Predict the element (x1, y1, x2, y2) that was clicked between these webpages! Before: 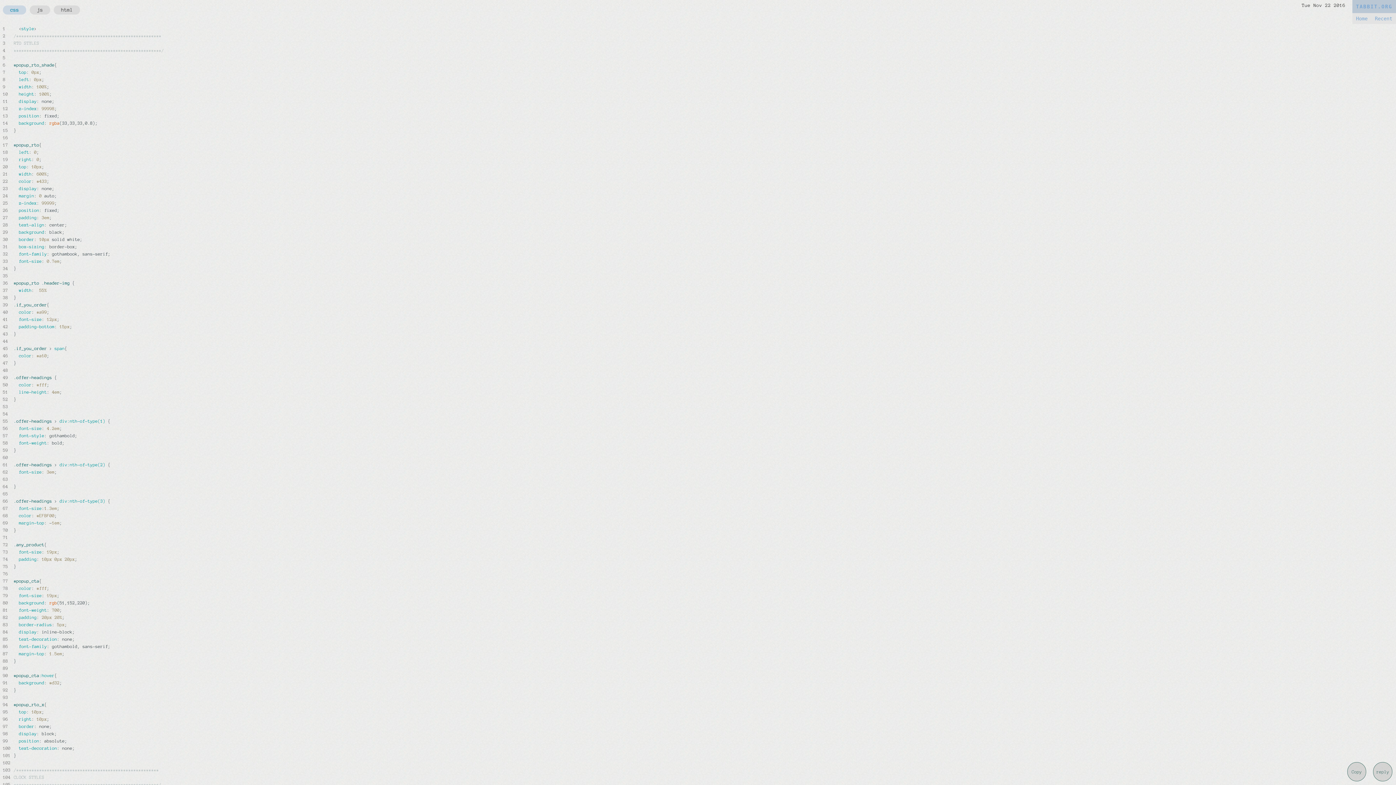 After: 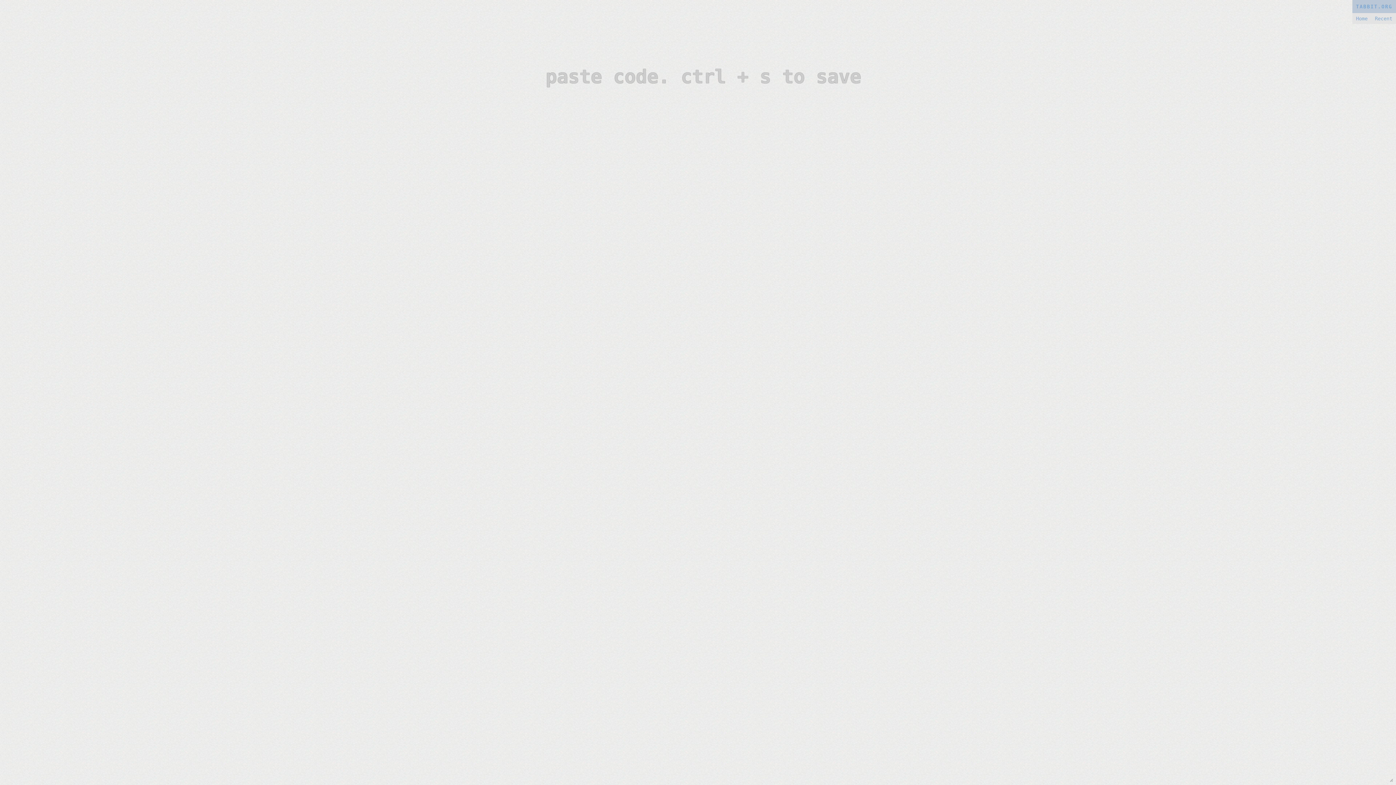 Action: bbox: (1352, 1, 1396, 12) label: TABBIT.ORG